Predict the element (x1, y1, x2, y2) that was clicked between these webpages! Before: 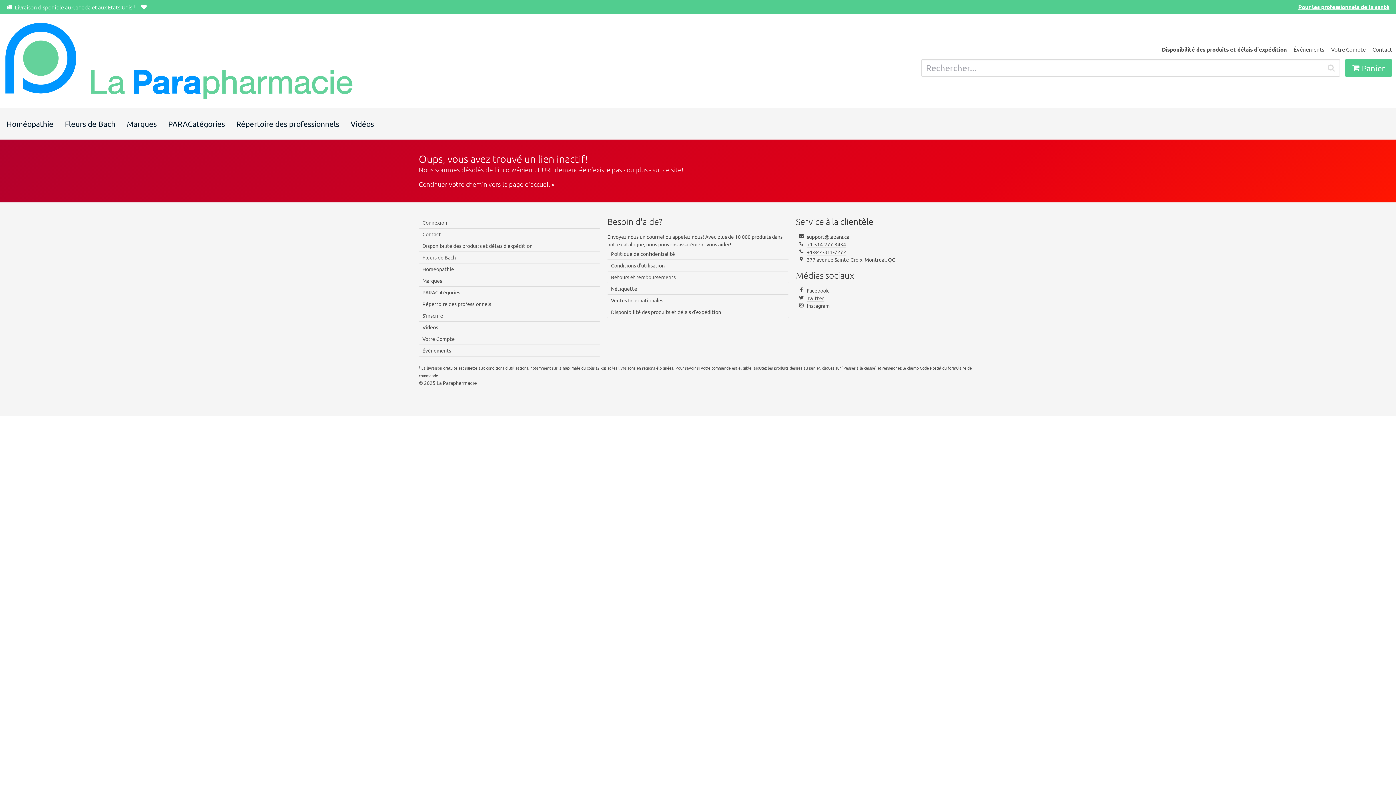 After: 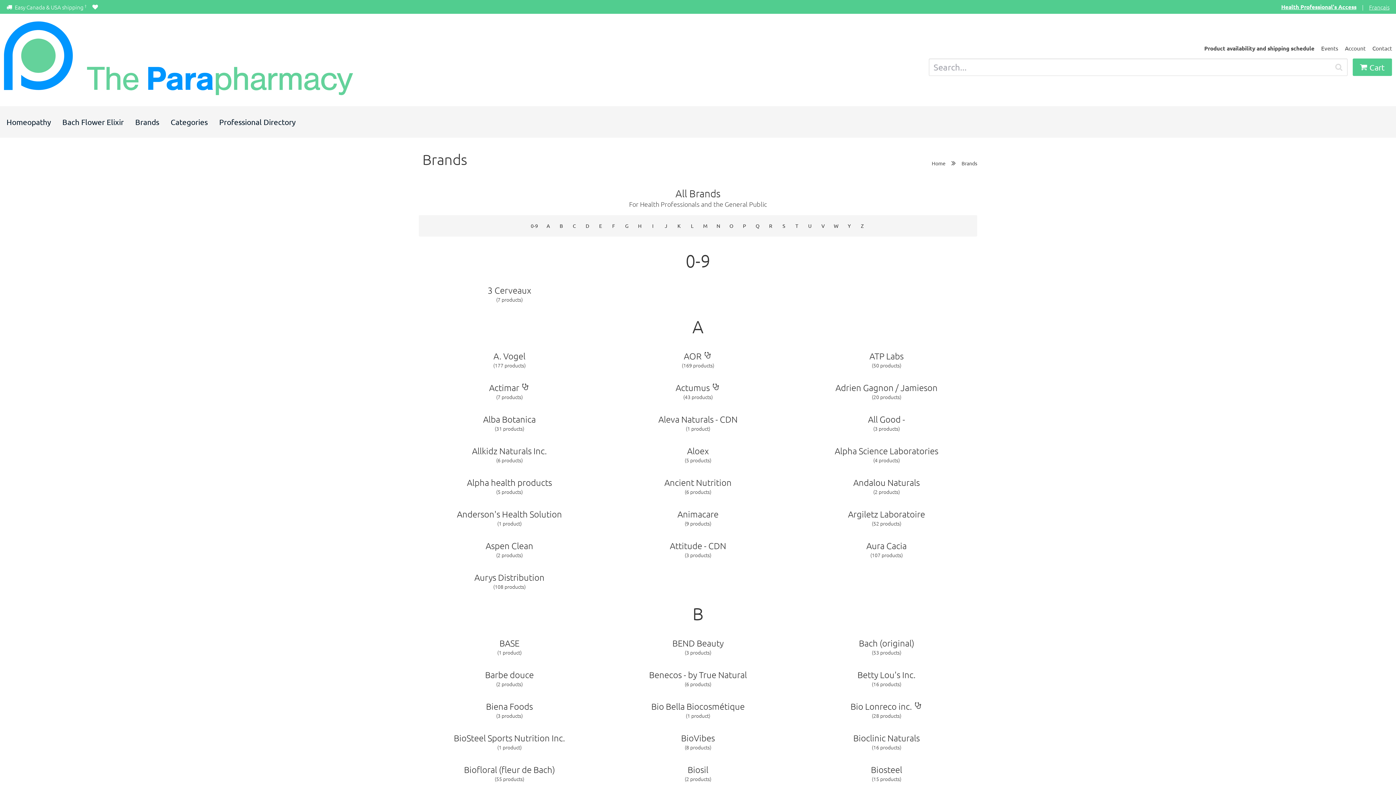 Action: label: Marques bbox: (418, 275, 600, 287)